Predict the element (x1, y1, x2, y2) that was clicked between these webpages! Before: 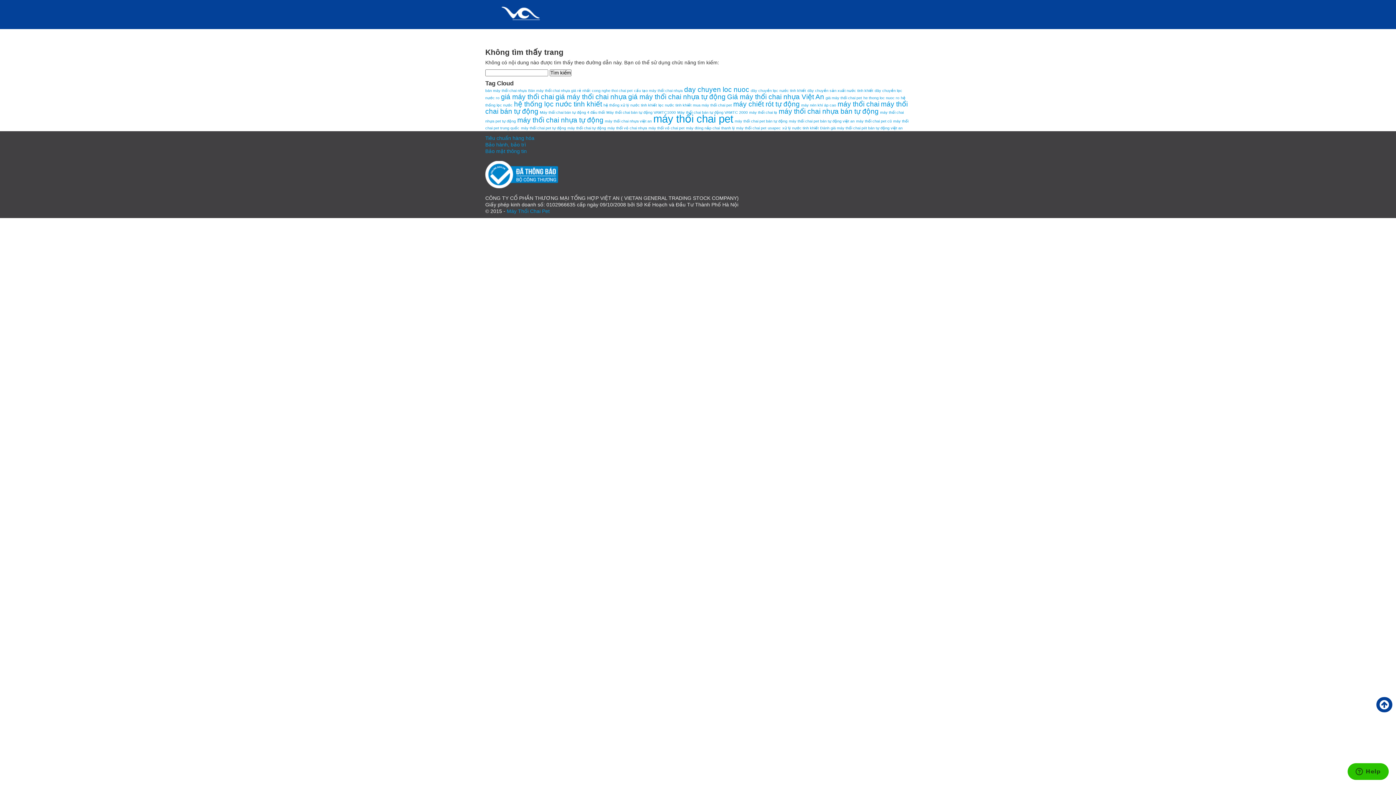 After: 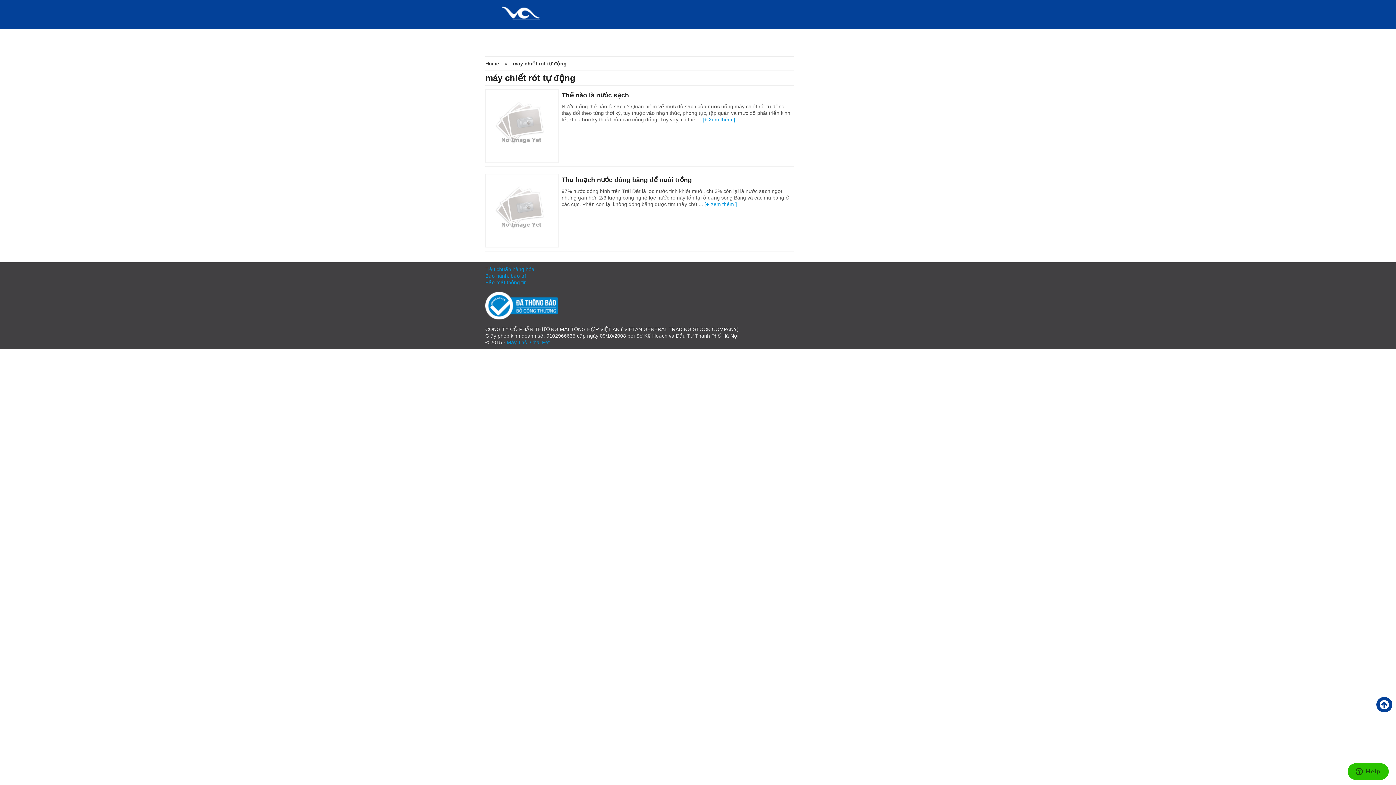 Action: bbox: (733, 100, 800, 108) label: máy chiết rót tự động (2 items)